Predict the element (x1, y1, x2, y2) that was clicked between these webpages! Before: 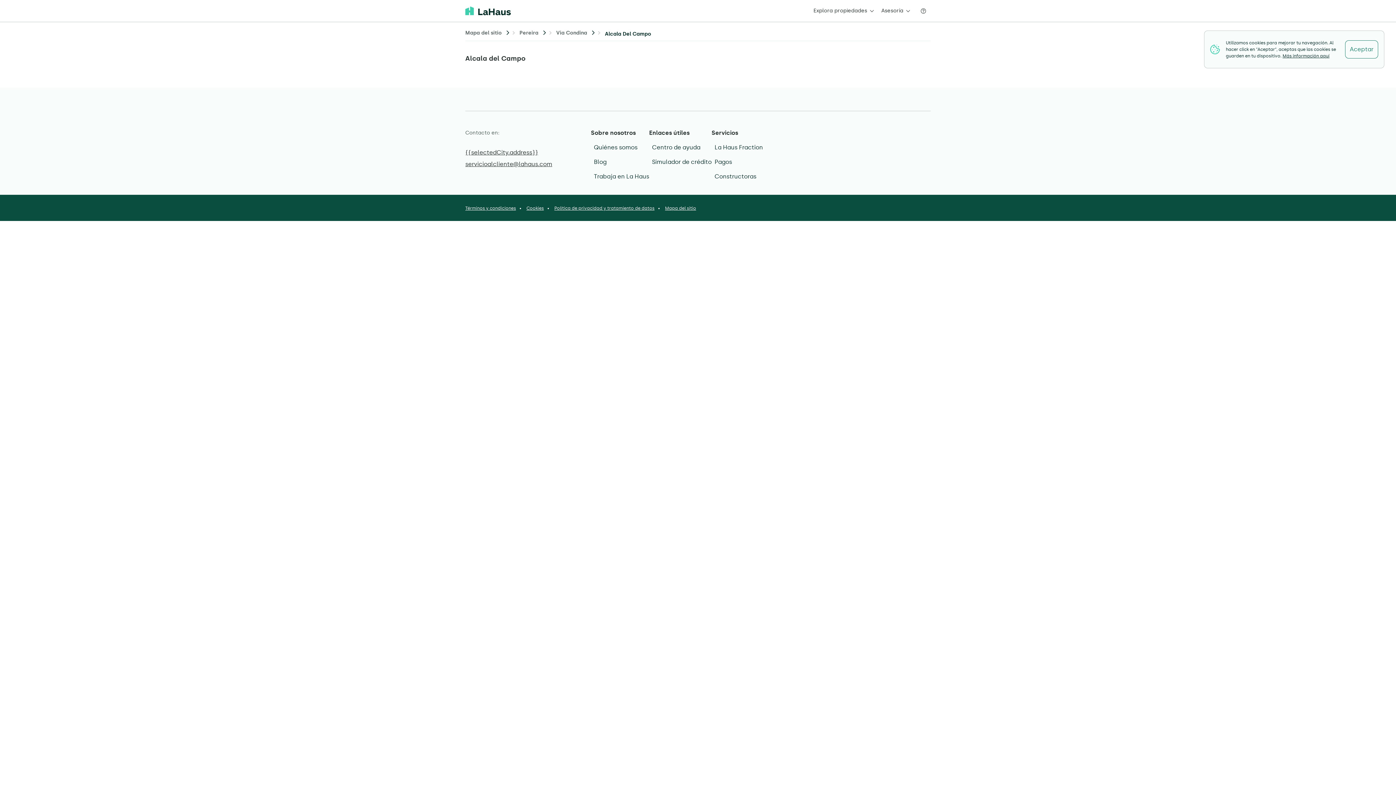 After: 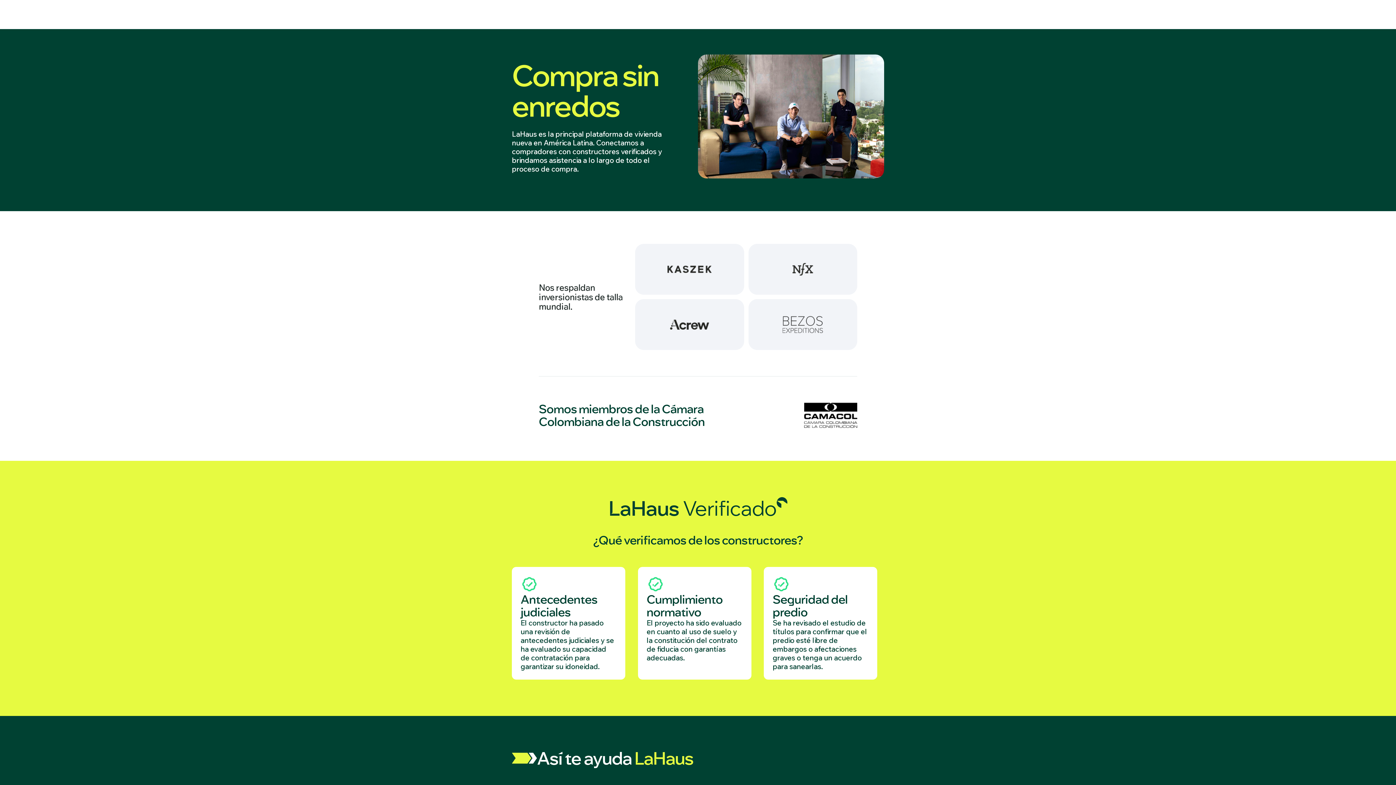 Action: bbox: (594, 143, 637, 150) label: Quiénes somos